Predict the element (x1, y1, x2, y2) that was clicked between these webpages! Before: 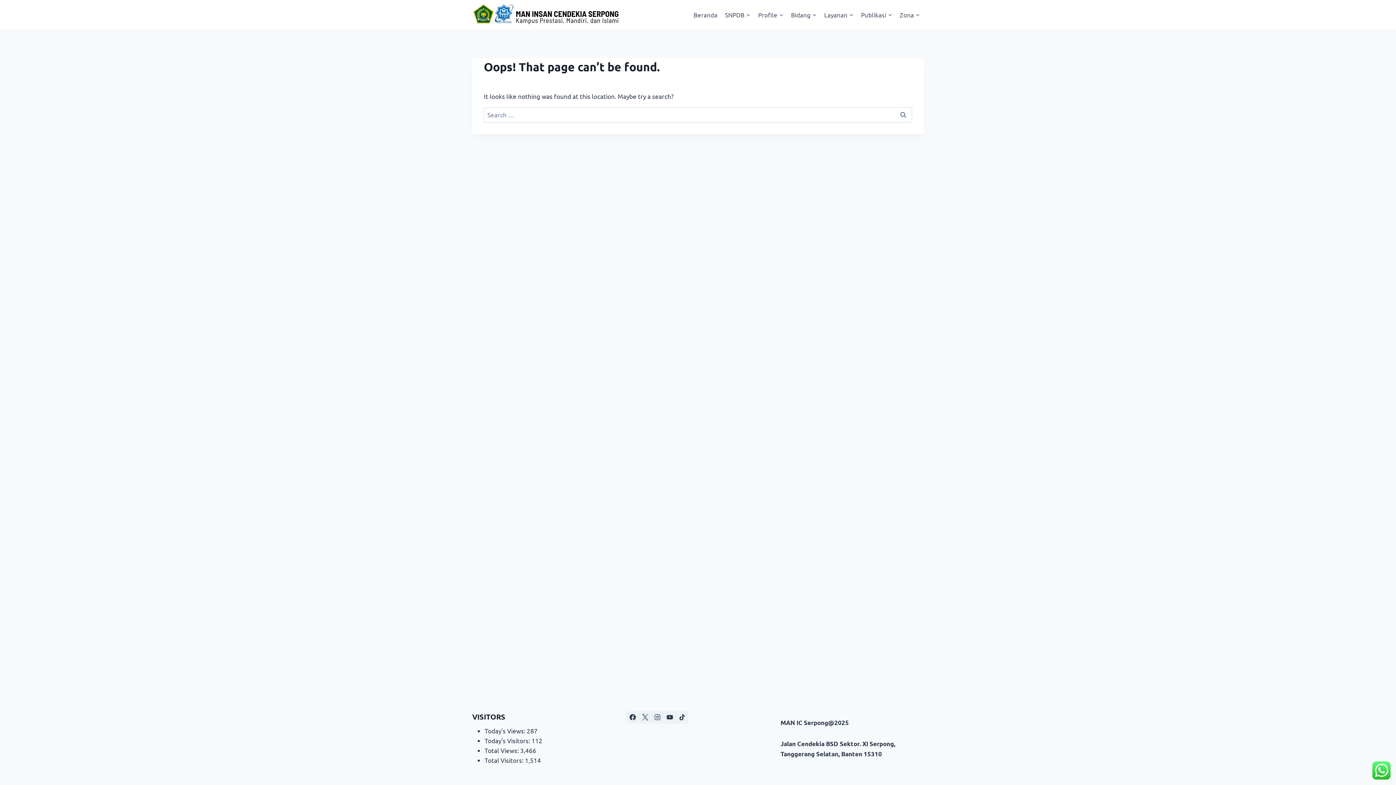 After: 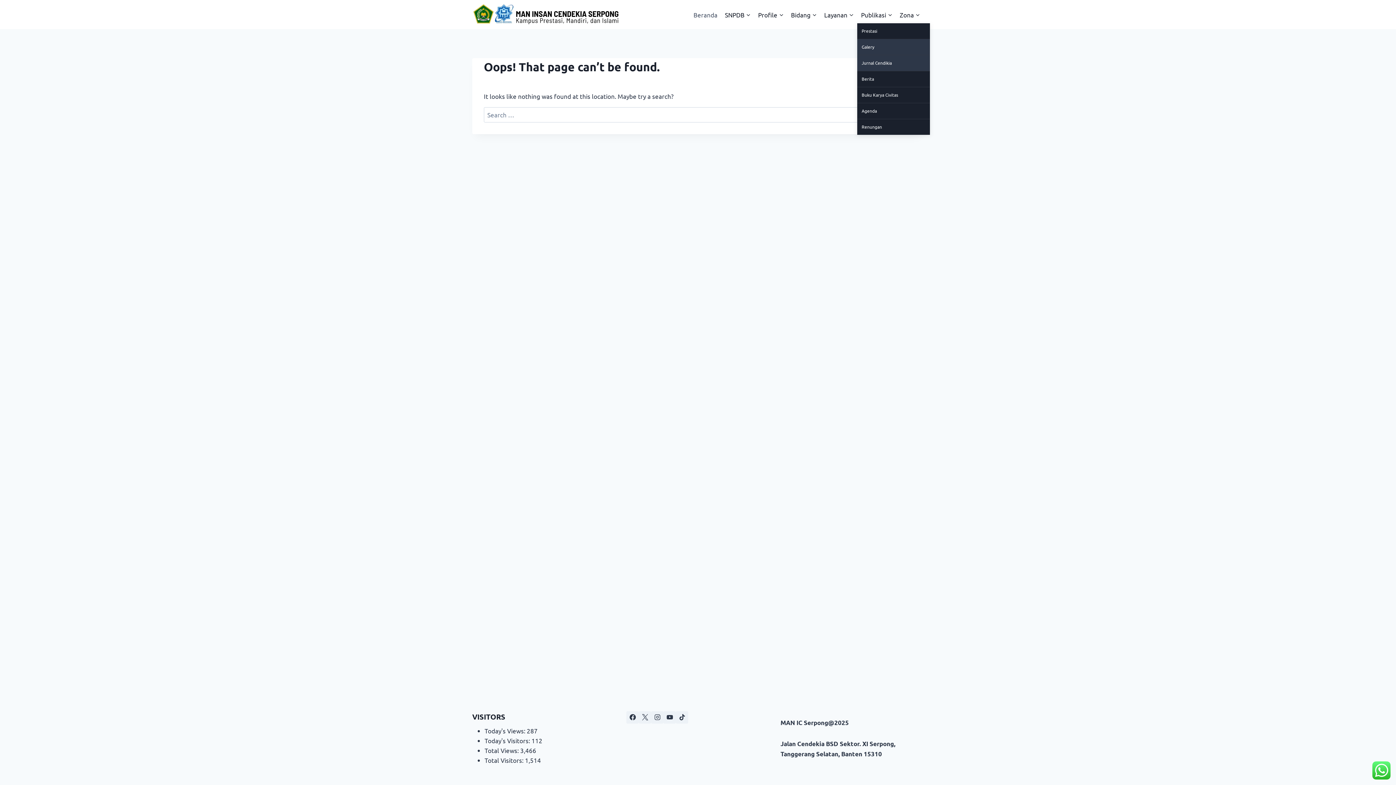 Action: bbox: (857, 5, 896, 23) label: Publikasi